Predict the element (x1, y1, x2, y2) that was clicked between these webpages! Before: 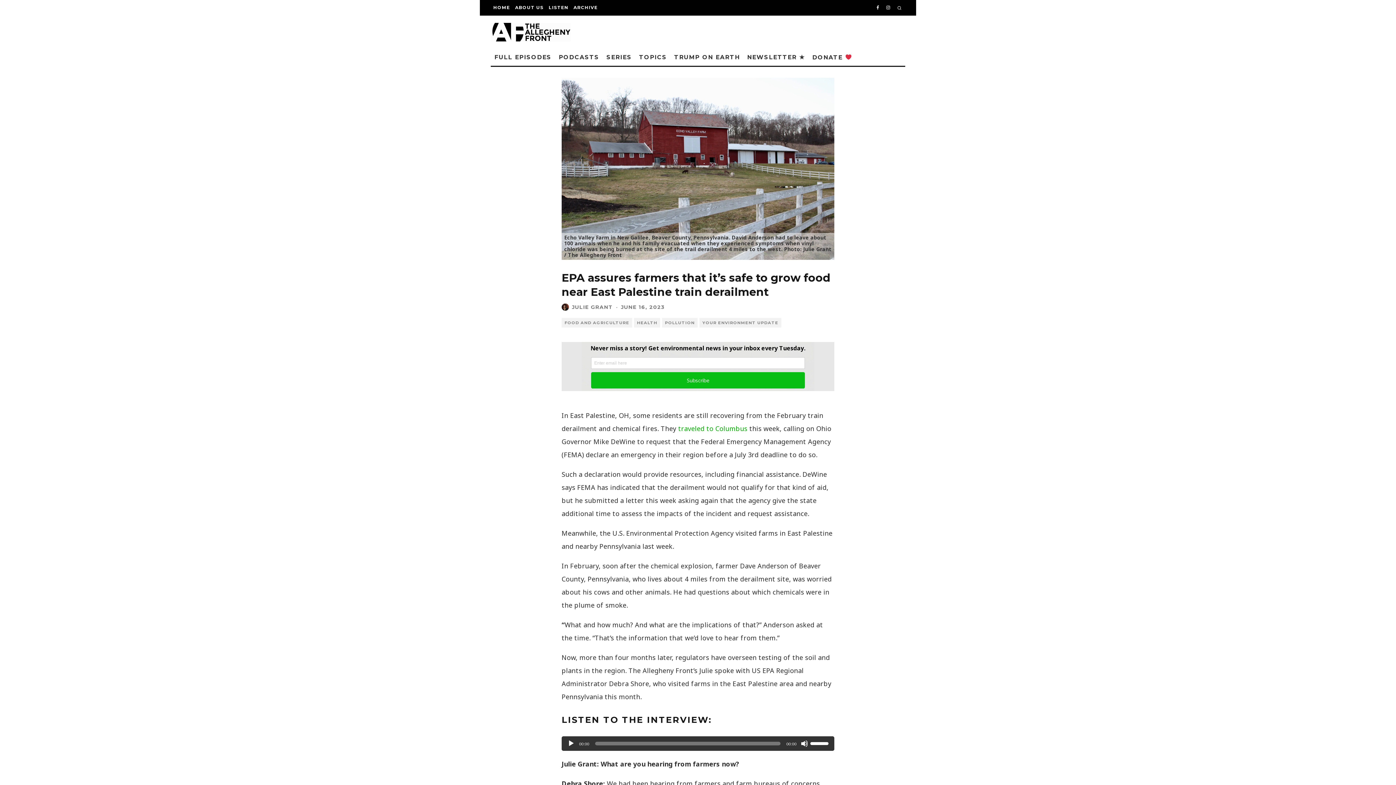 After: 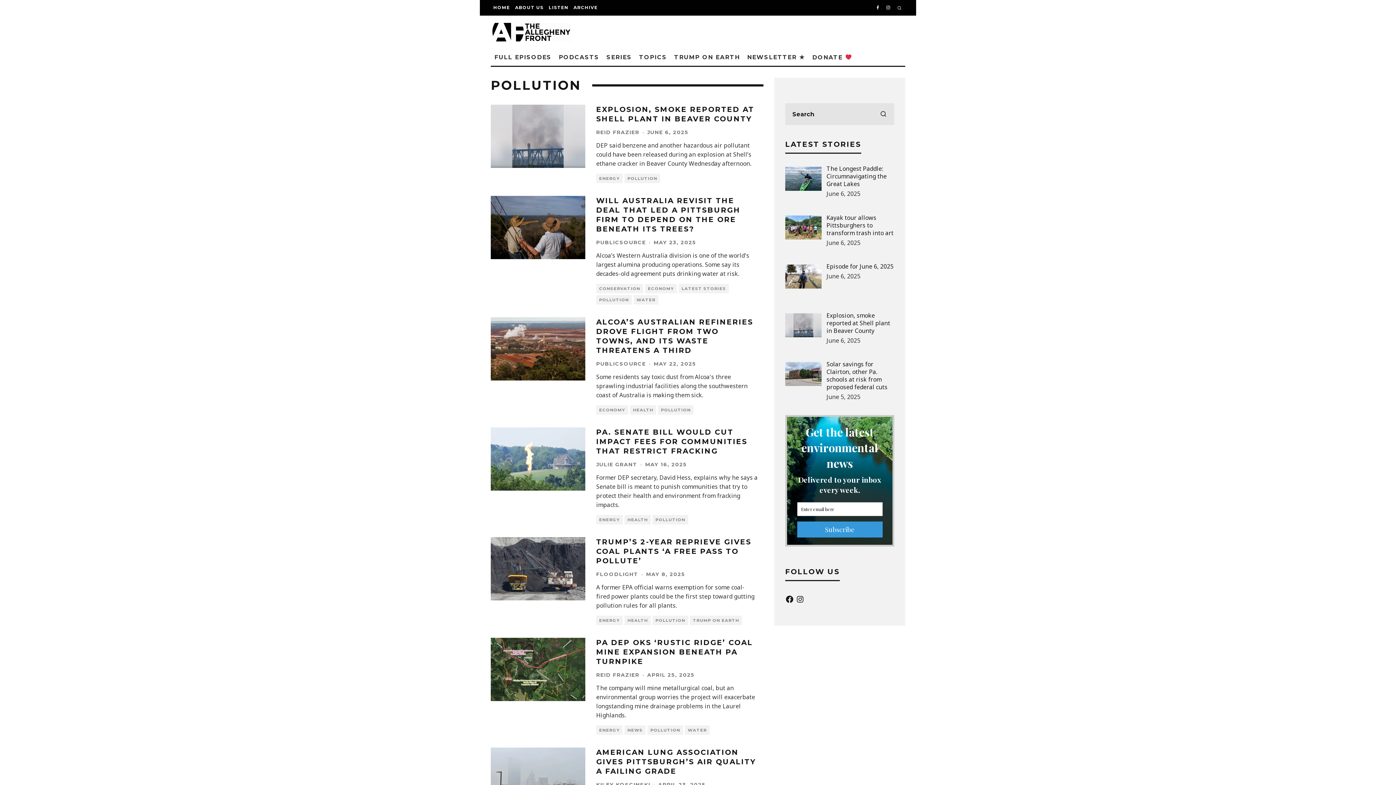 Action: bbox: (662, 318, 697, 327) label: POLLUTION